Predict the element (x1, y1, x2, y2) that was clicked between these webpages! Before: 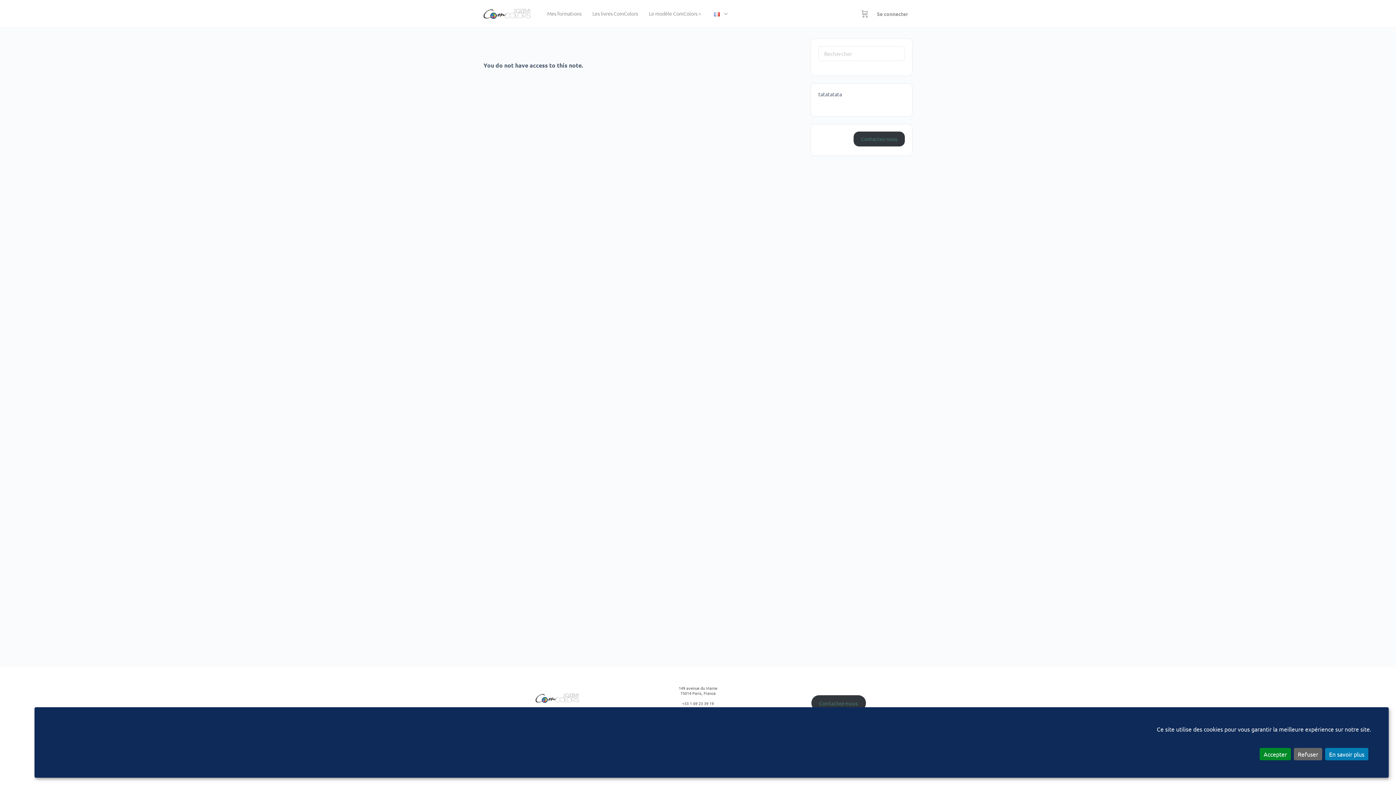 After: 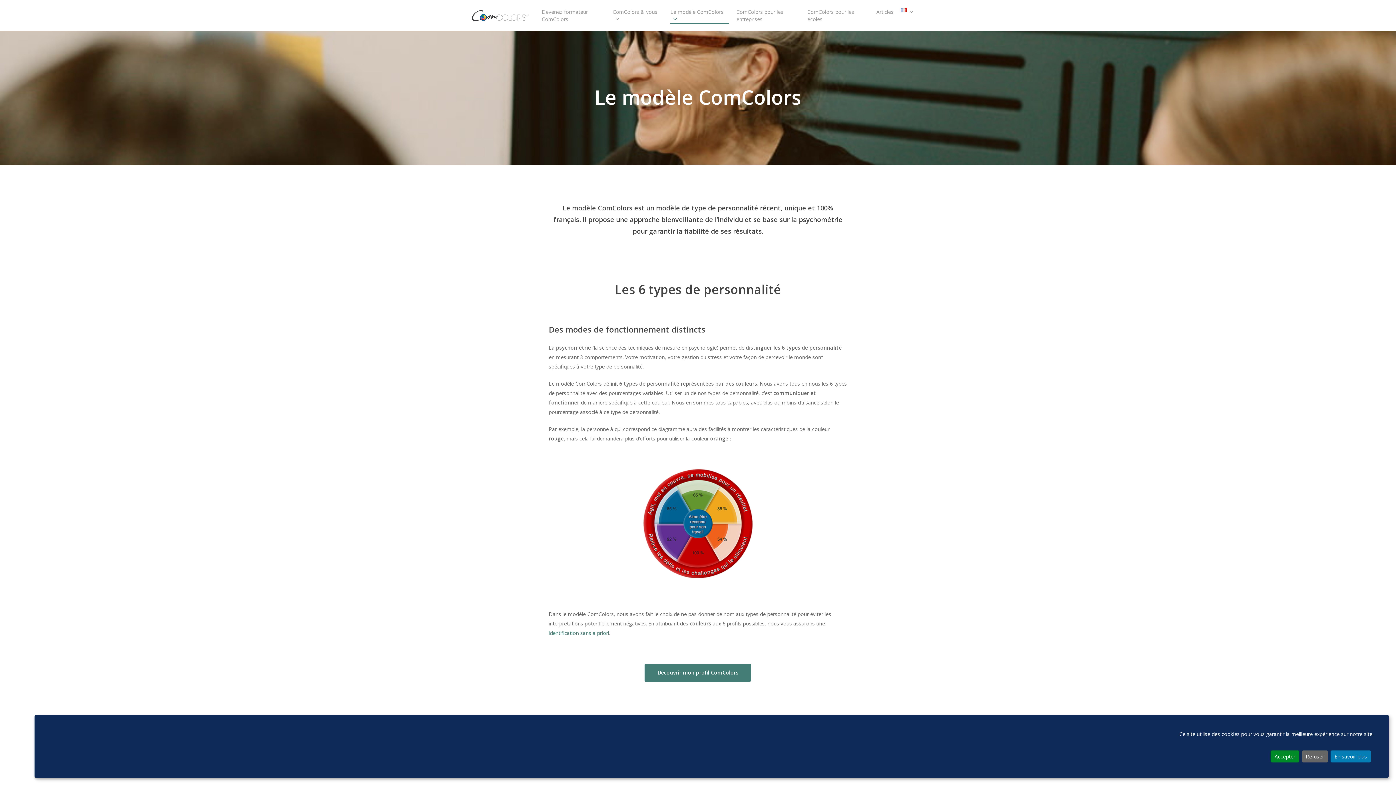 Action: label: Le modèle ComColors > bbox: (645, 0, 705, 27)